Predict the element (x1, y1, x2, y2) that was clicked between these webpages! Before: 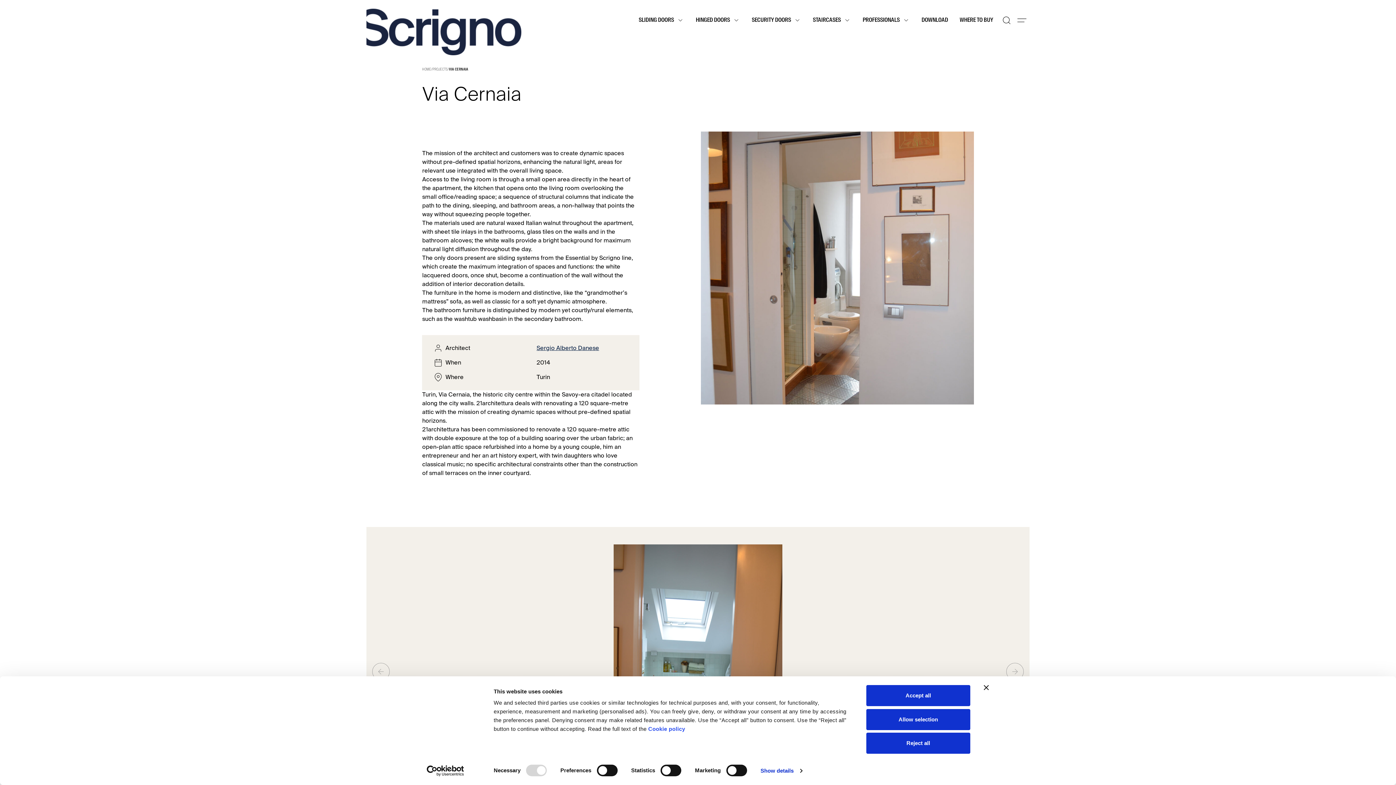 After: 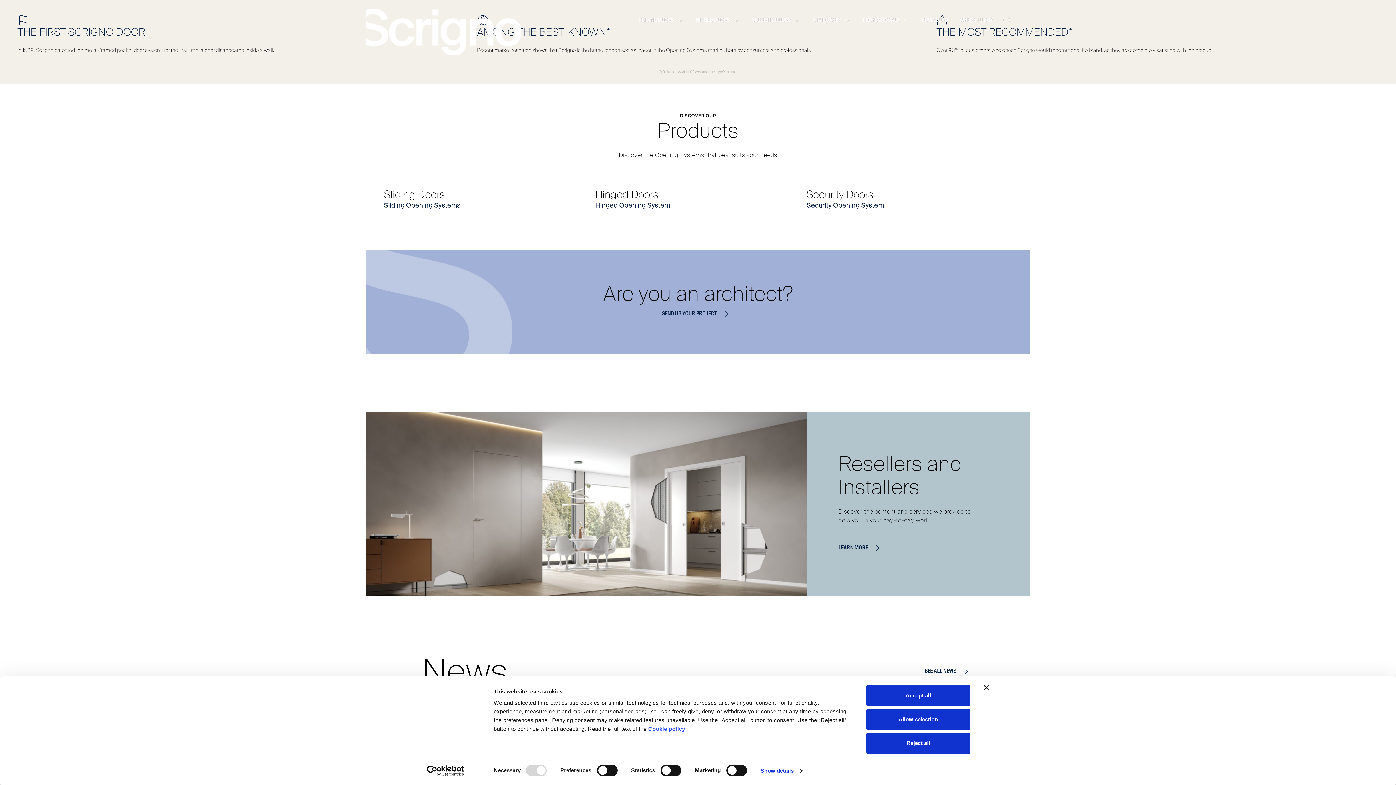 Action: bbox: (422, 67, 431, 71) label: HOME